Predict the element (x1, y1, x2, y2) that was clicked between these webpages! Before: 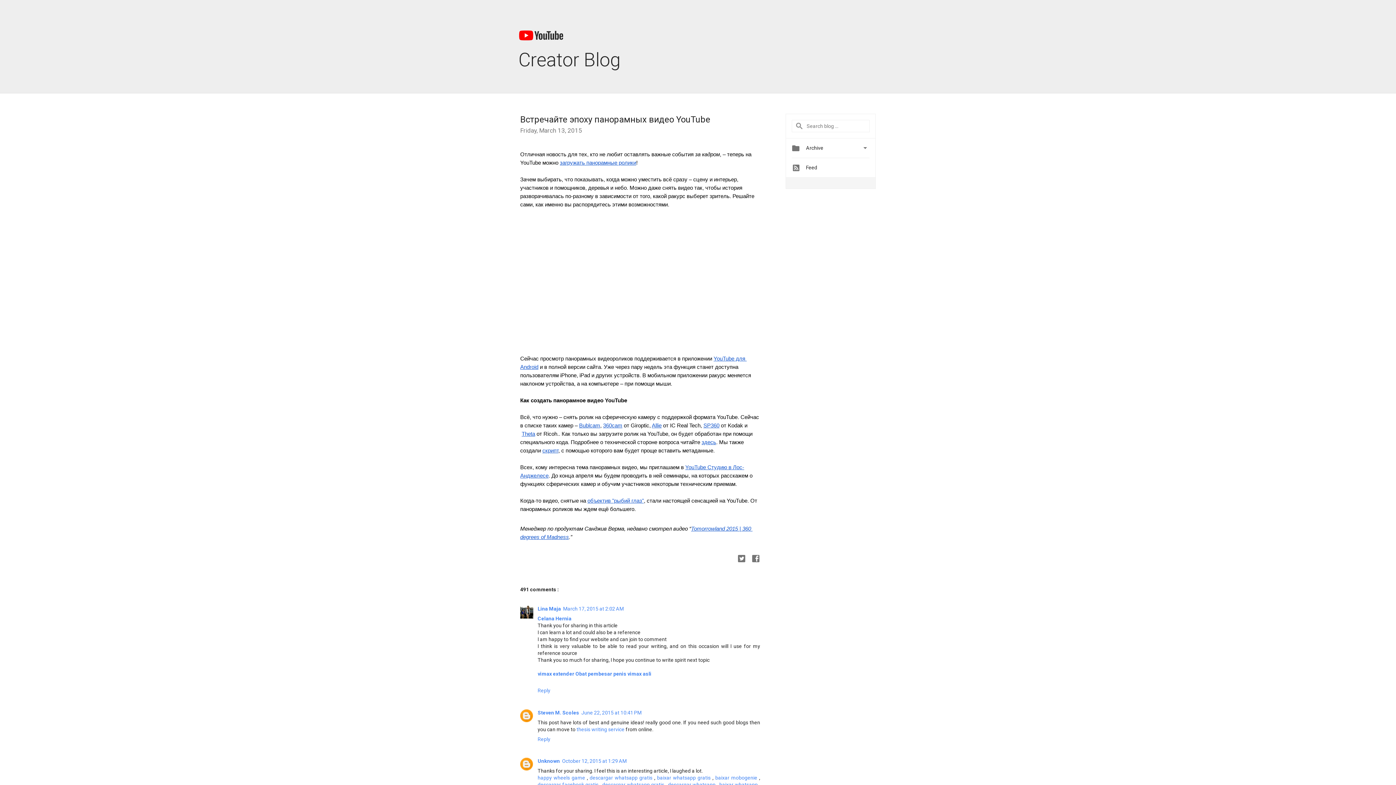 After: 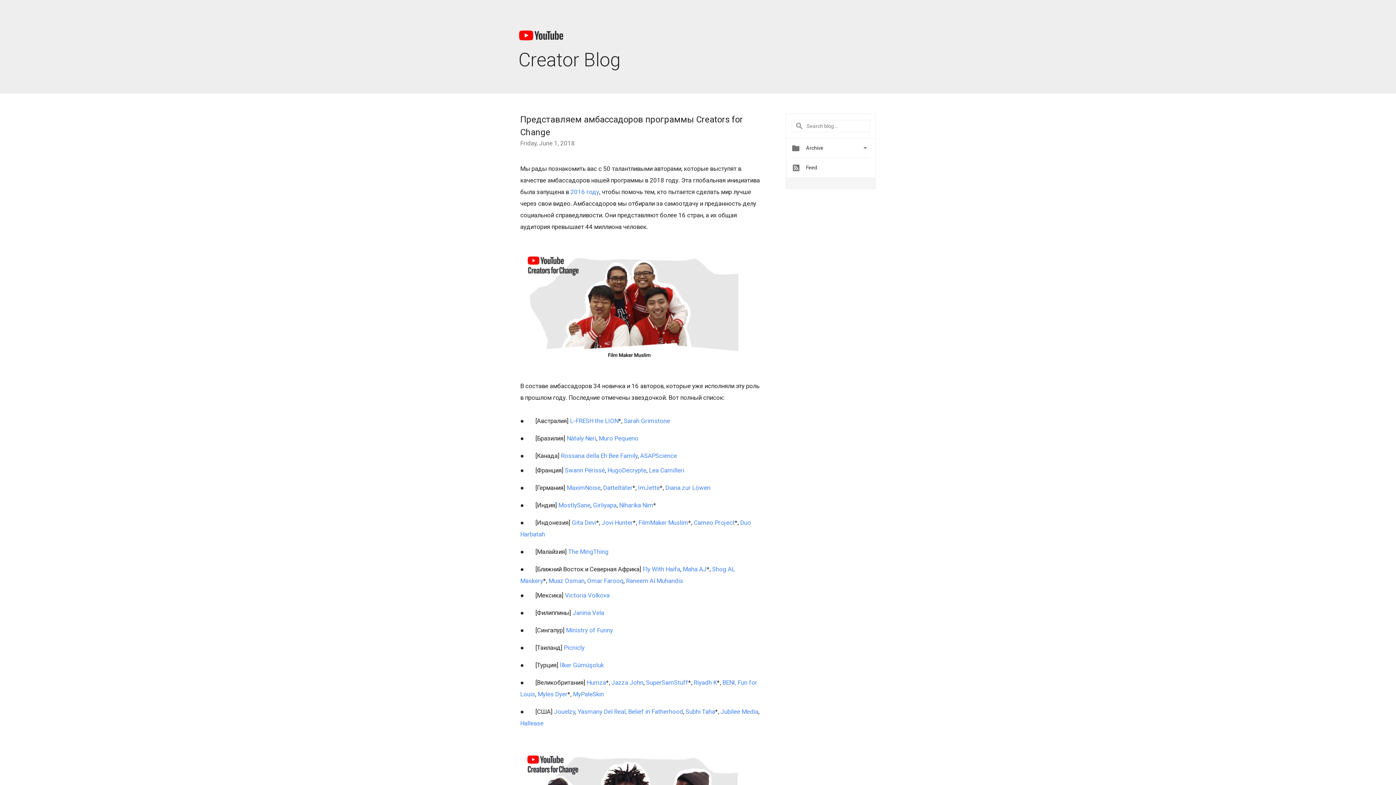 Action: bbox: (518, 30, 563, 46)